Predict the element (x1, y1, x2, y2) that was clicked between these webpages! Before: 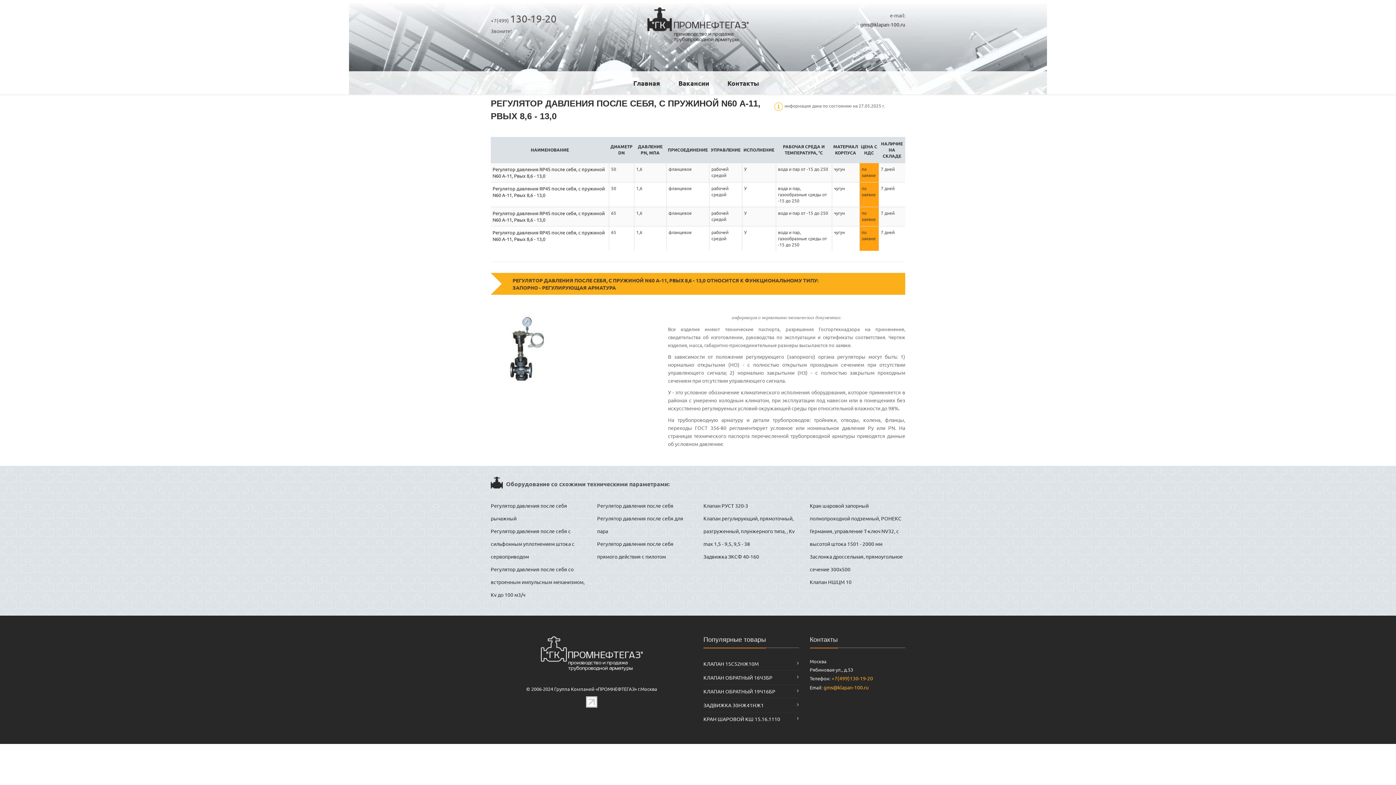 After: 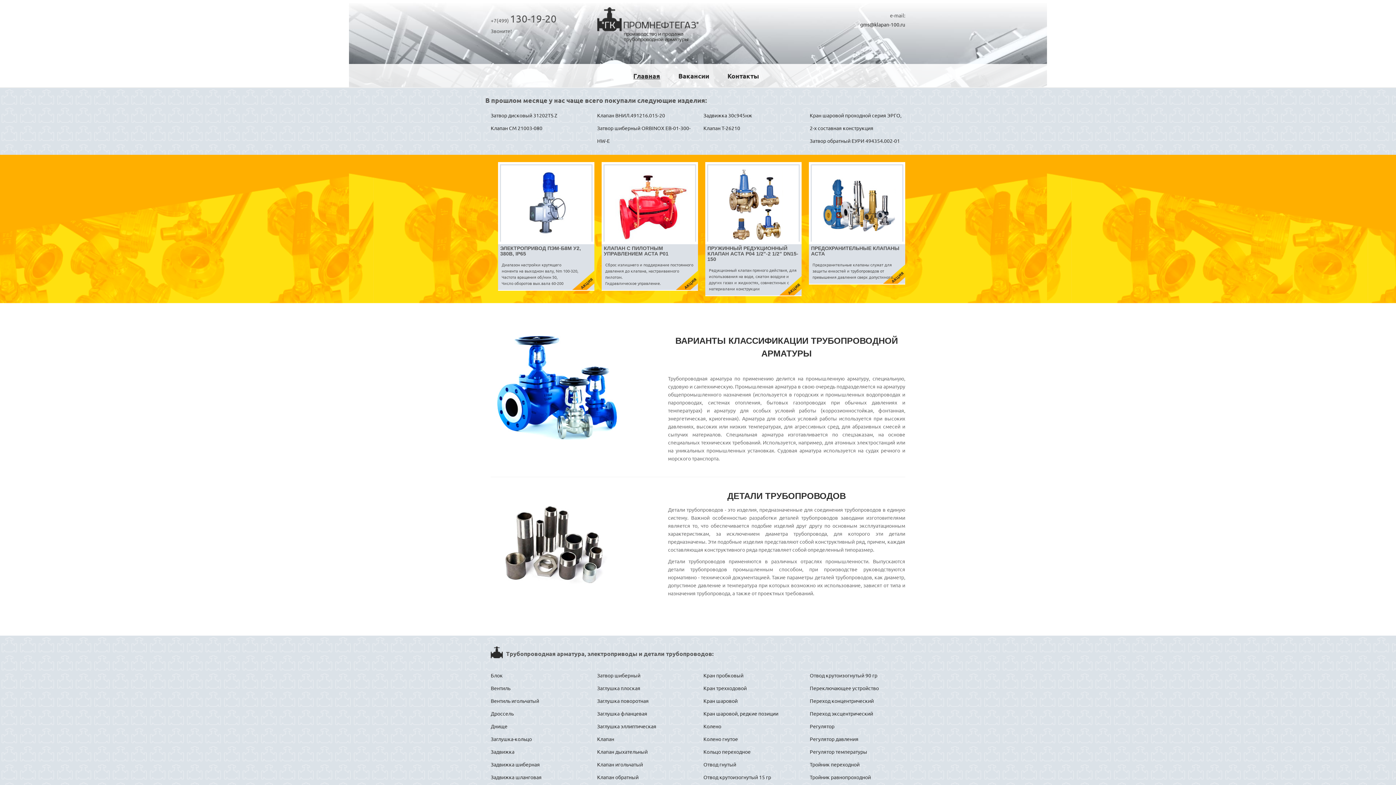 Action: bbox: (540, 650, 642, 656)